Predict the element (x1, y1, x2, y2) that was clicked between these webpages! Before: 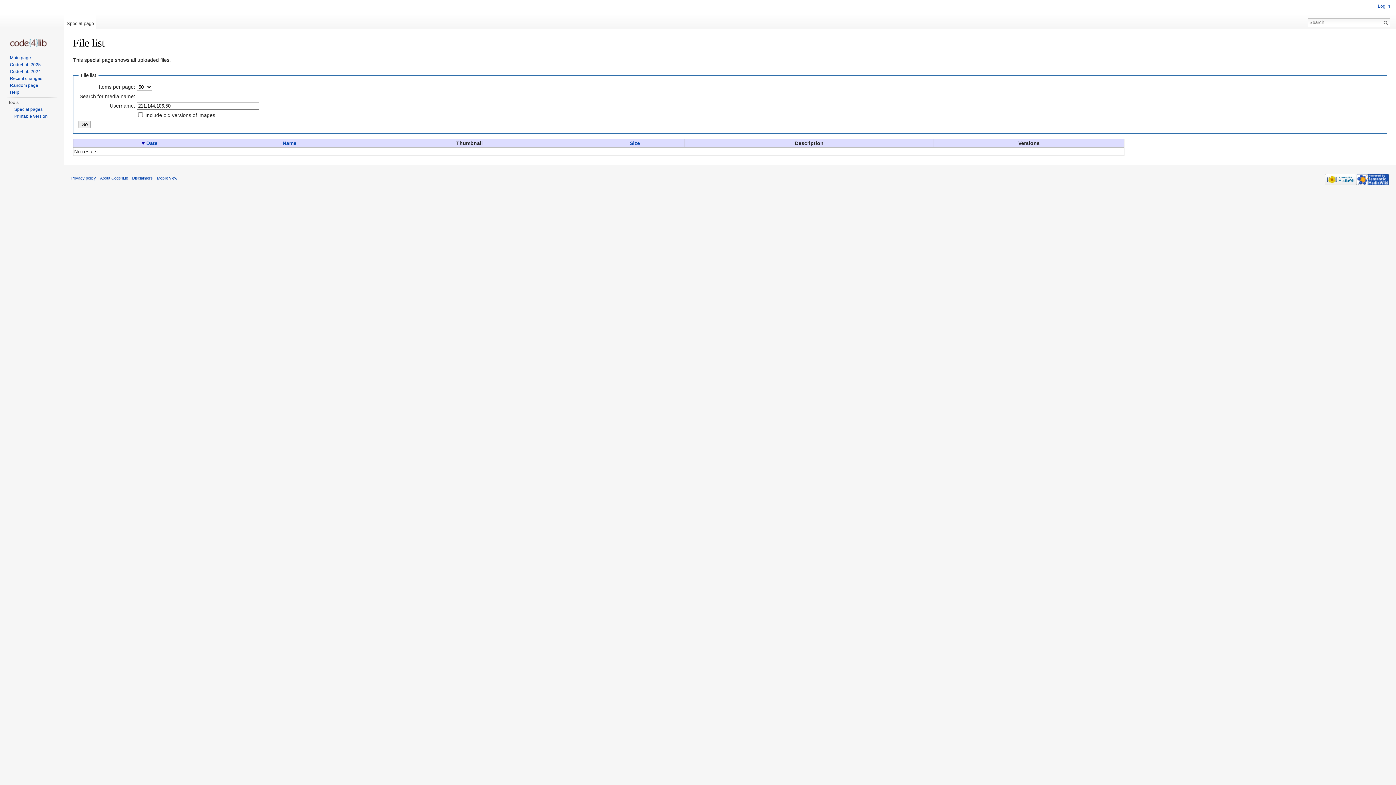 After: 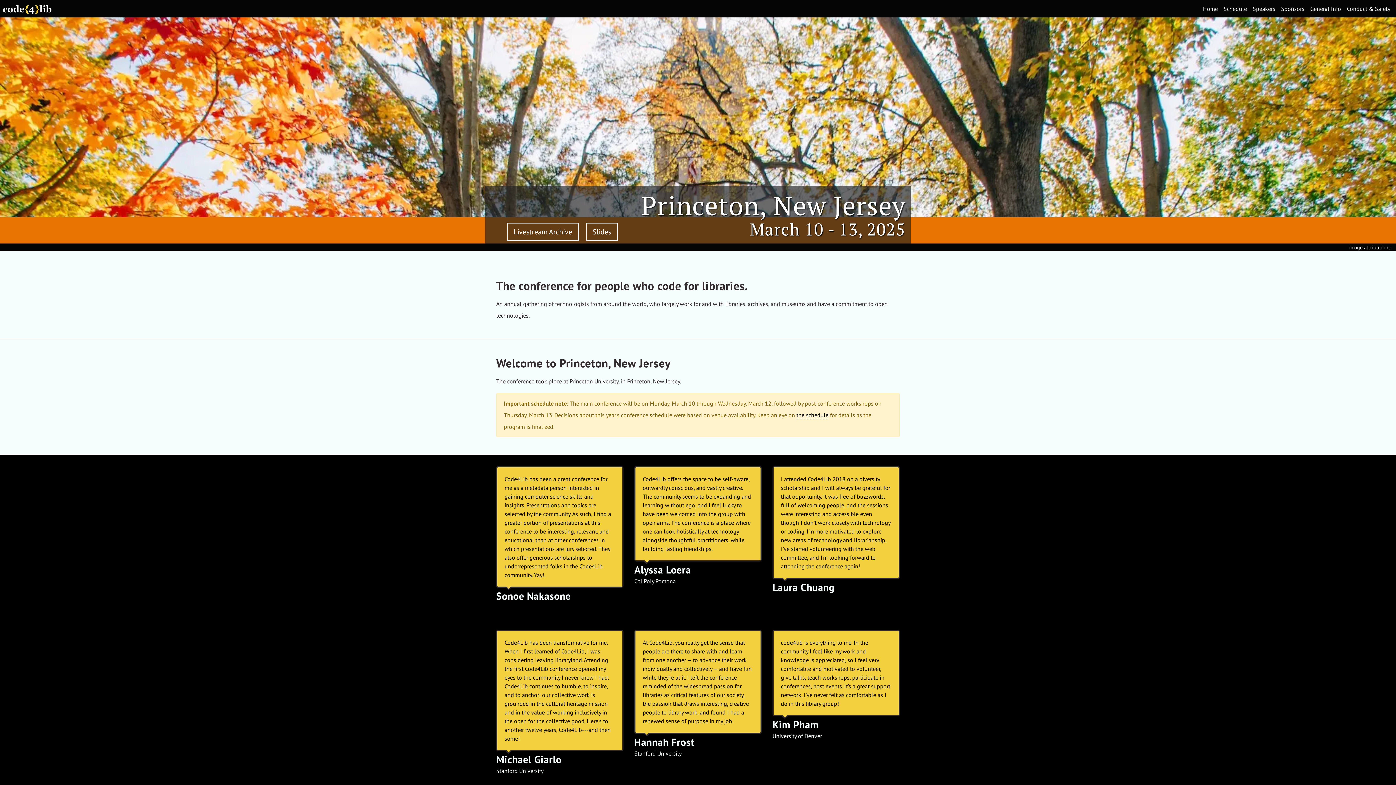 Action: label: Code4Lib 2025 bbox: (9, 62, 40, 67)